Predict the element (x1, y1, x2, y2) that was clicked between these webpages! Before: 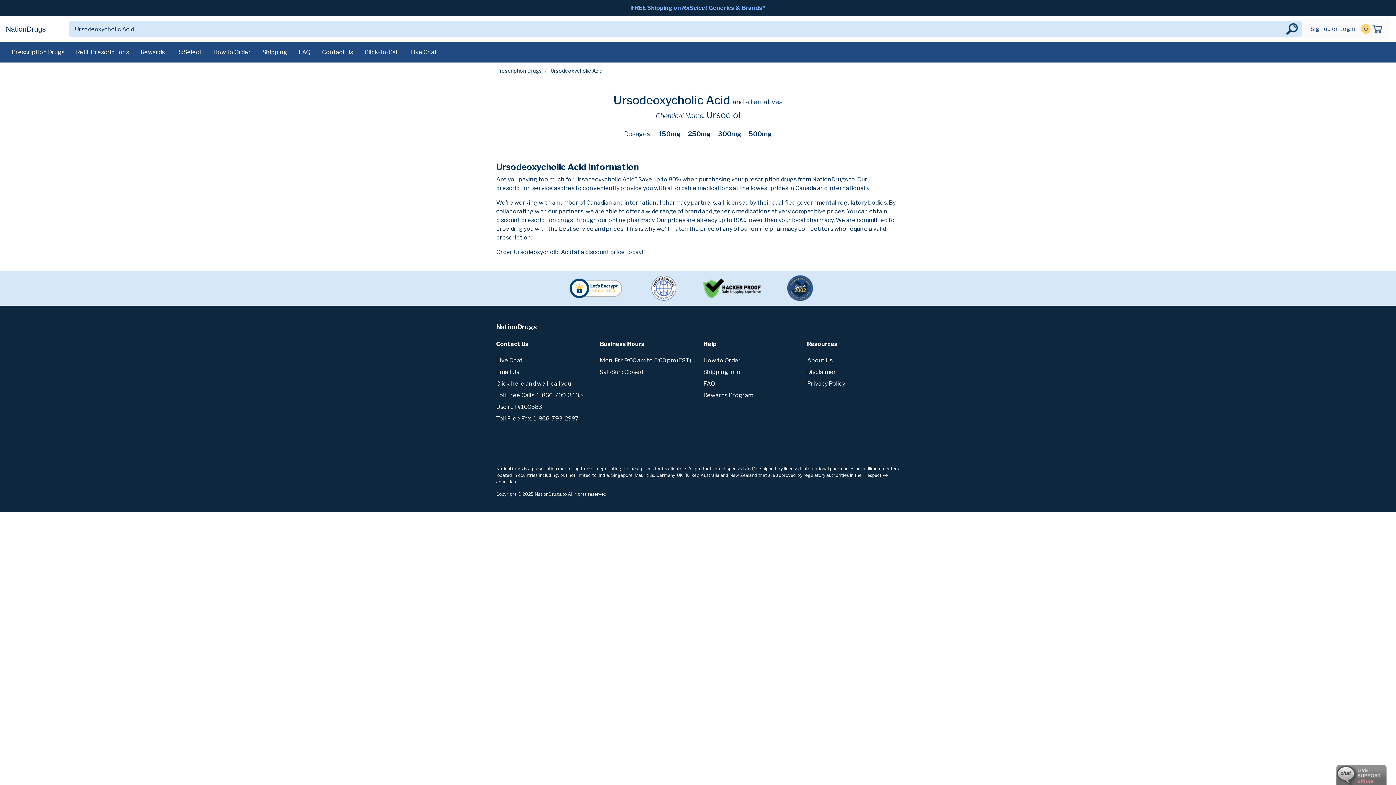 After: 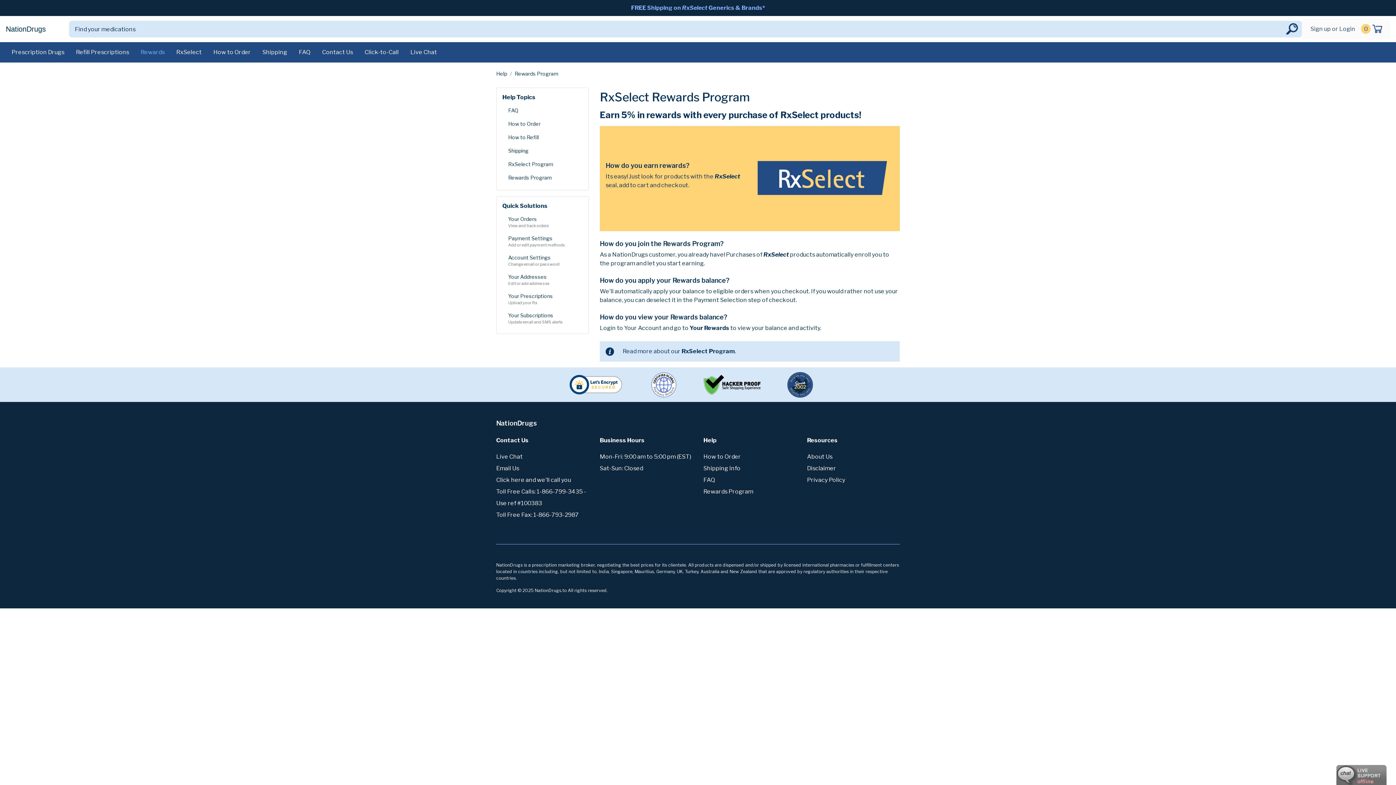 Action: label: Rewards Program bbox: (703, 392, 753, 398)